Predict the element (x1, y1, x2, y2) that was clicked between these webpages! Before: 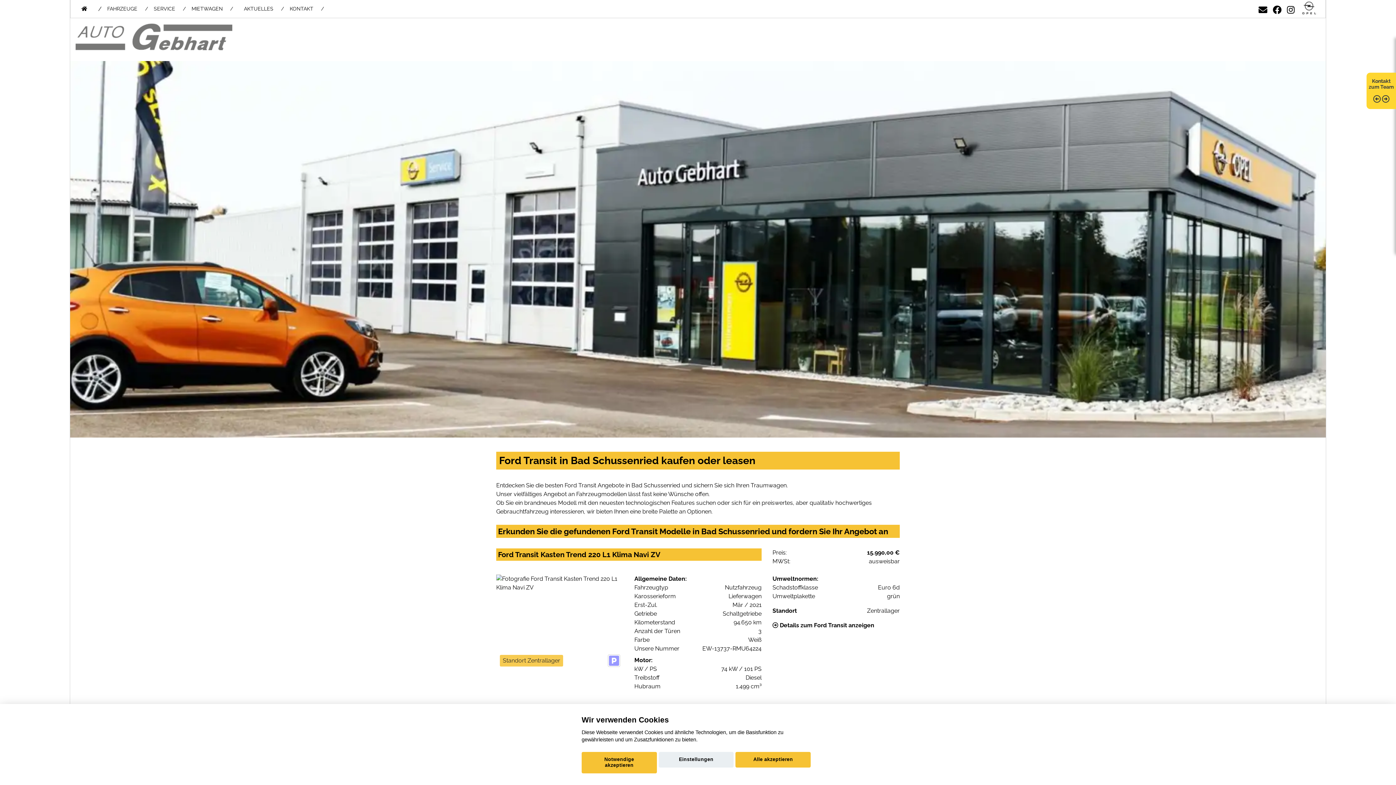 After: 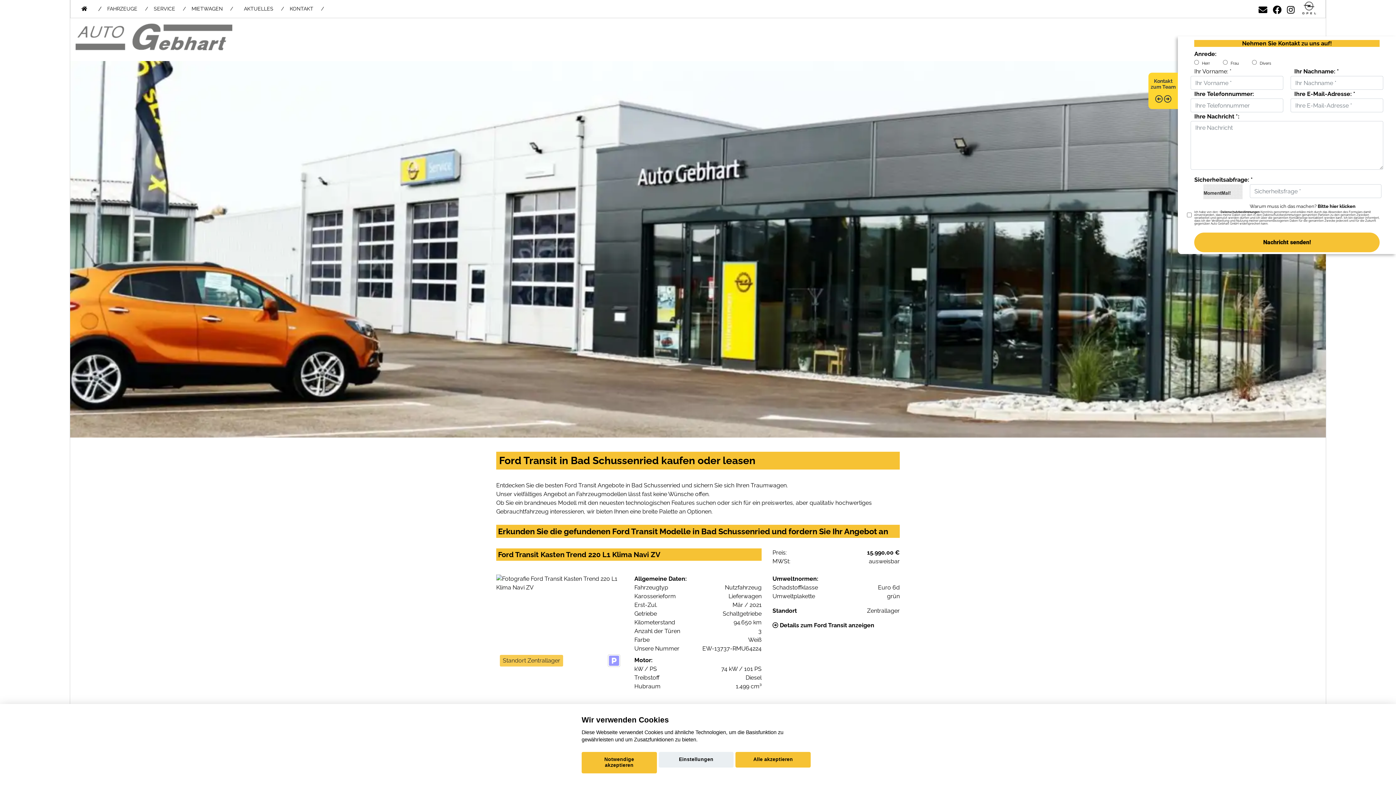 Action: bbox: (1366, 72, 1396, 109) label: Kontakt zum Team  